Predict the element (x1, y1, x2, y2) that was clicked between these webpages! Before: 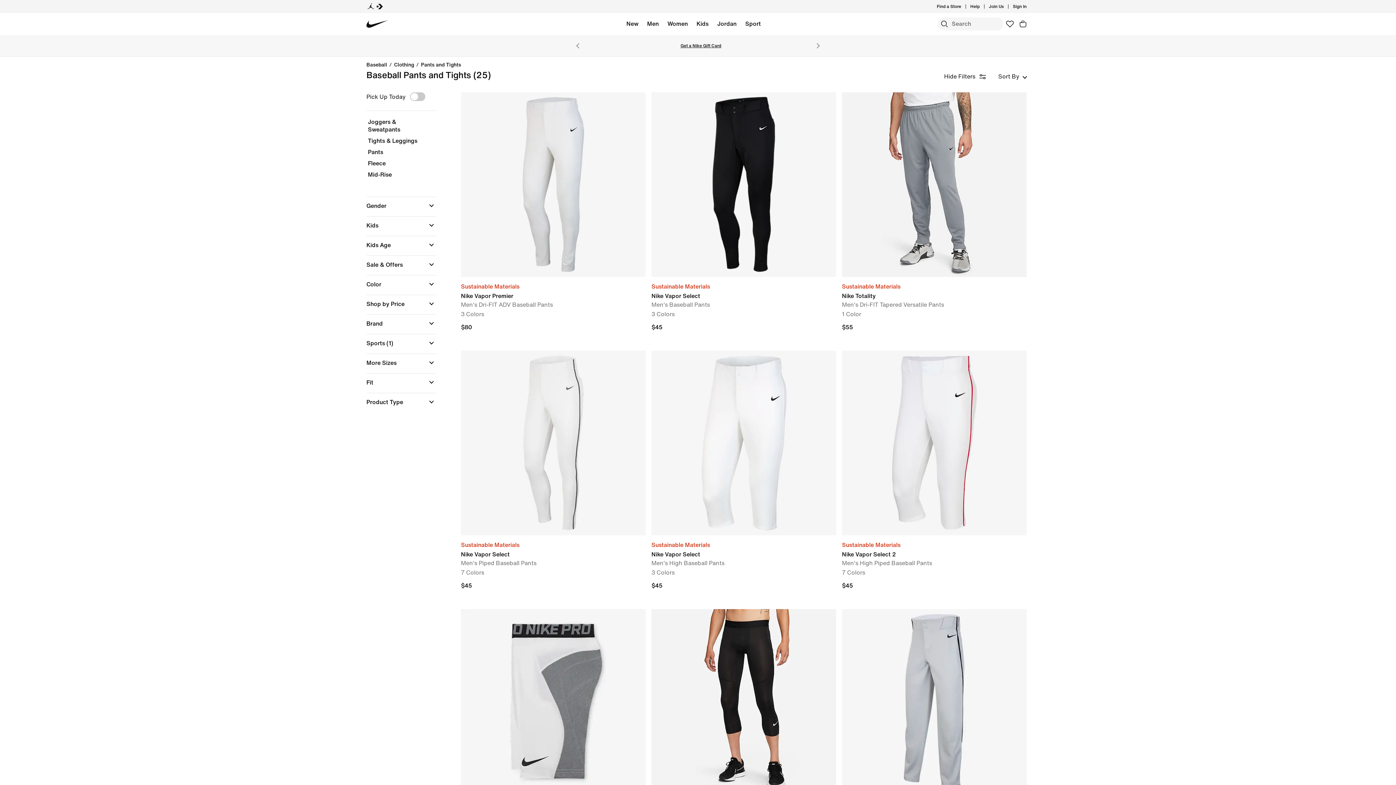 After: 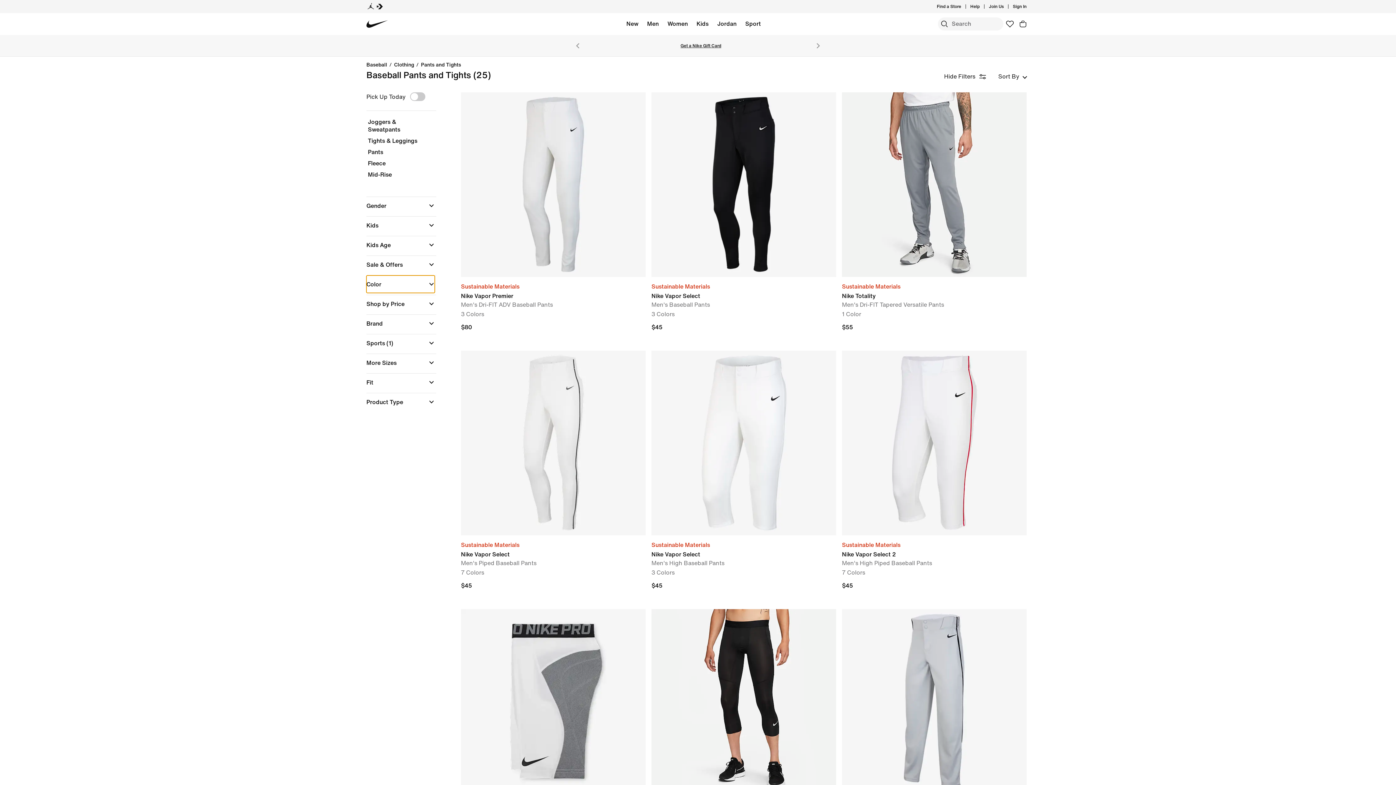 Action: bbox: (366, 275, 434, 293) label: Color